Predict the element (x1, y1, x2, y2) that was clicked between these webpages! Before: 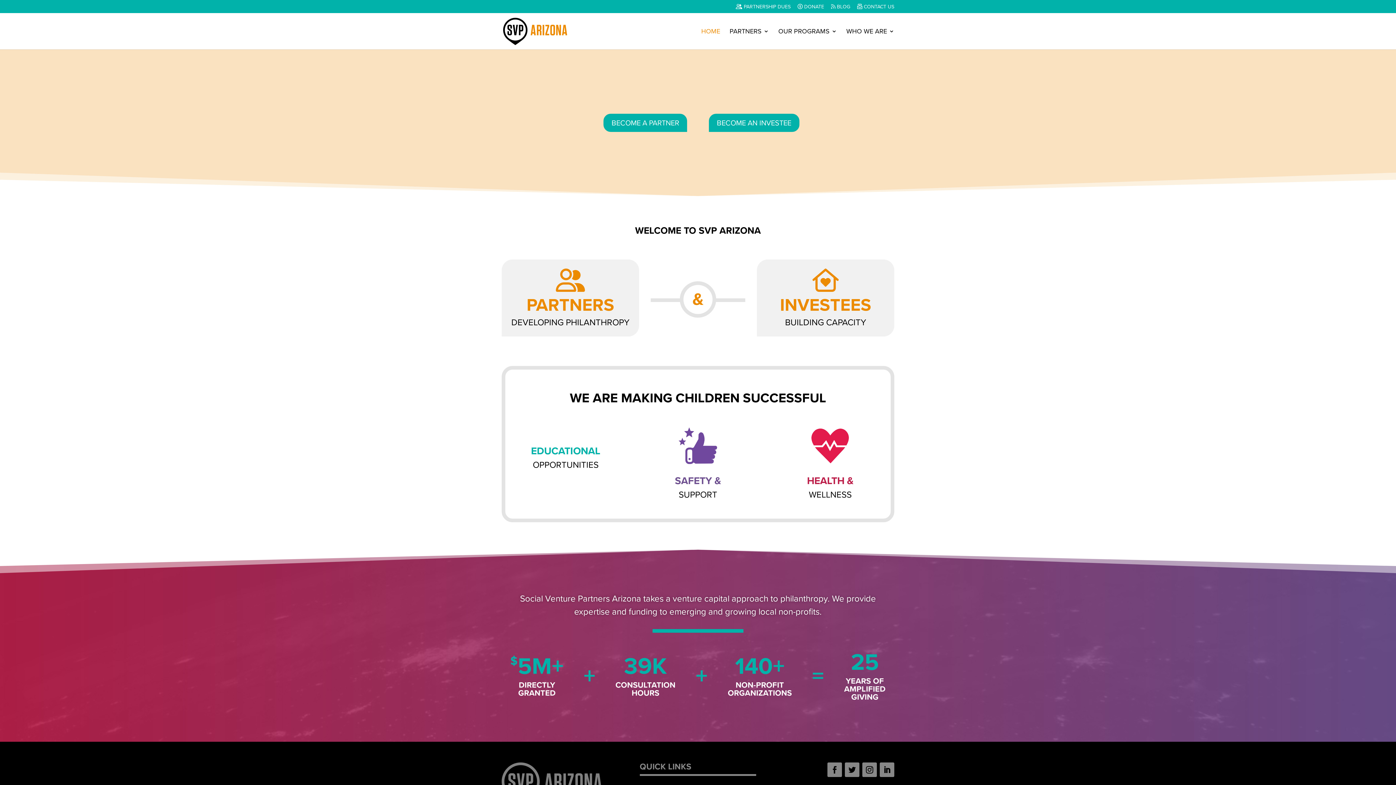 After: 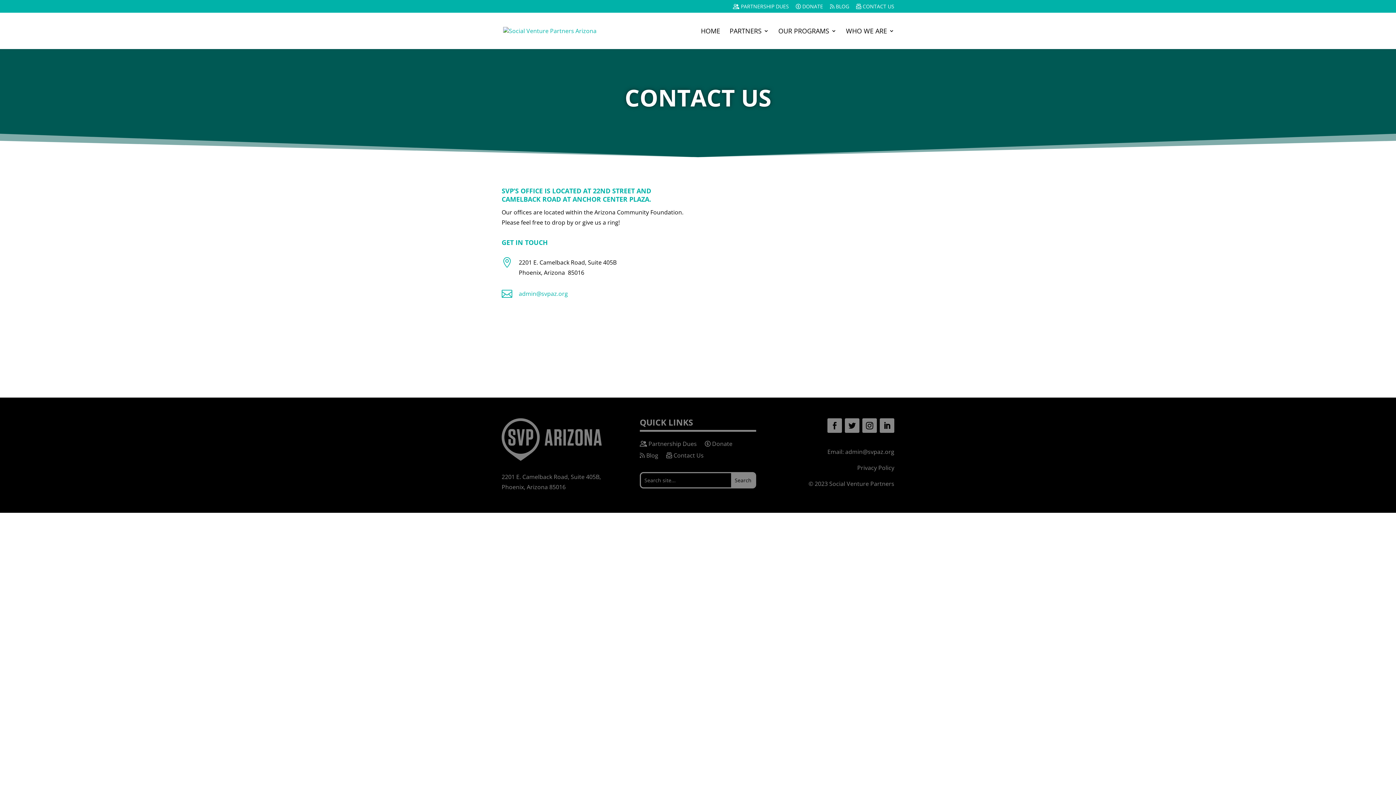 Action: label:  CONTACT US bbox: (857, 3, 894, 13)